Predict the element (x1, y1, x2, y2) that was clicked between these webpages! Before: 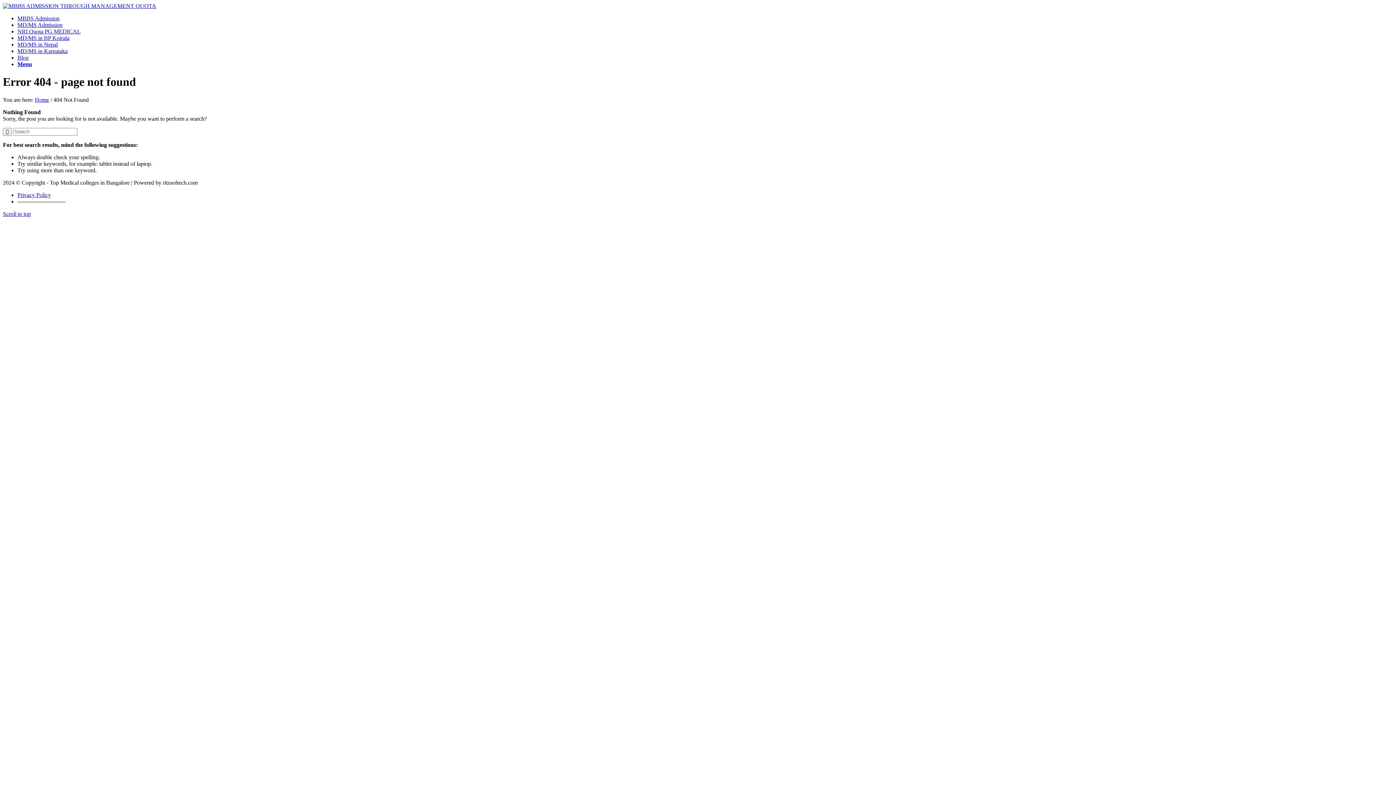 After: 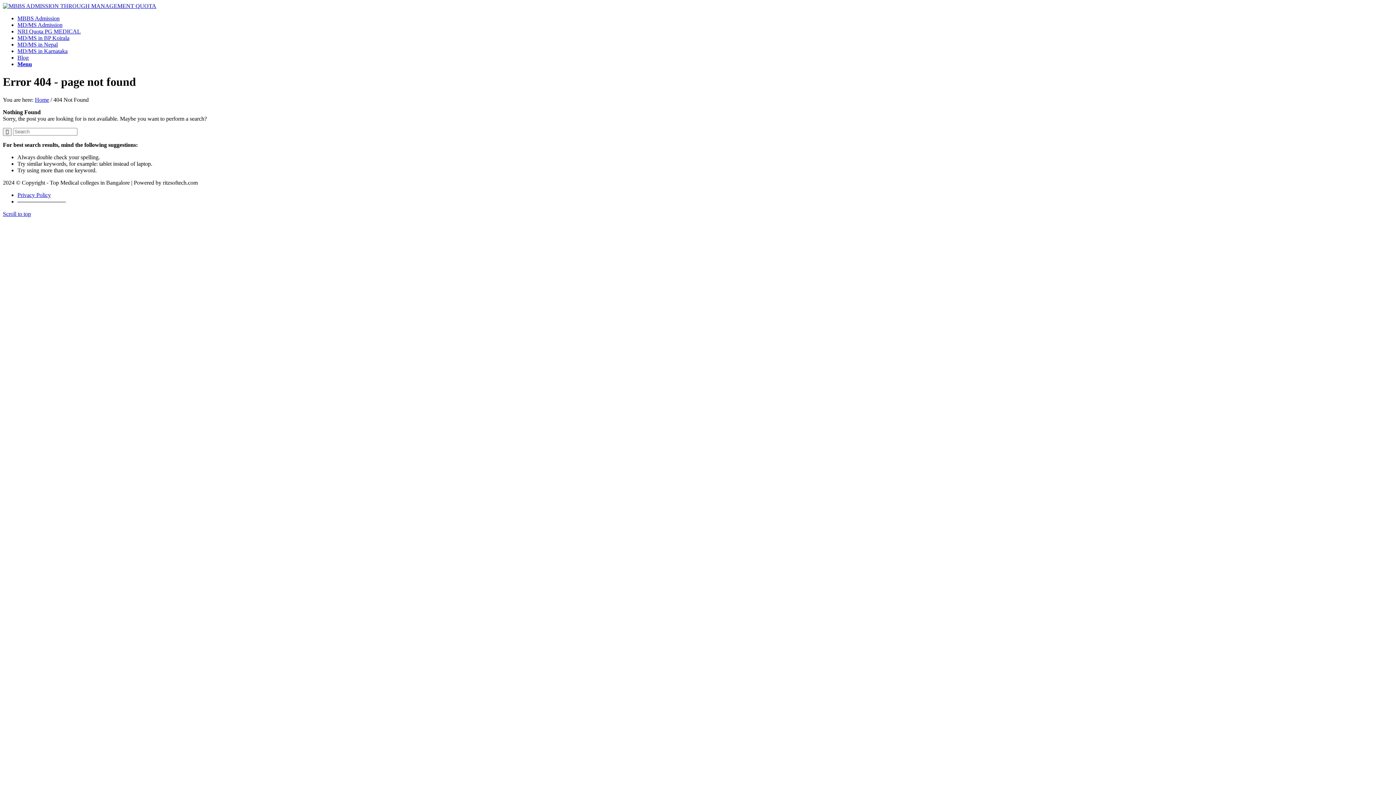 Action: bbox: (2, 210, 30, 217) label: Scroll to top